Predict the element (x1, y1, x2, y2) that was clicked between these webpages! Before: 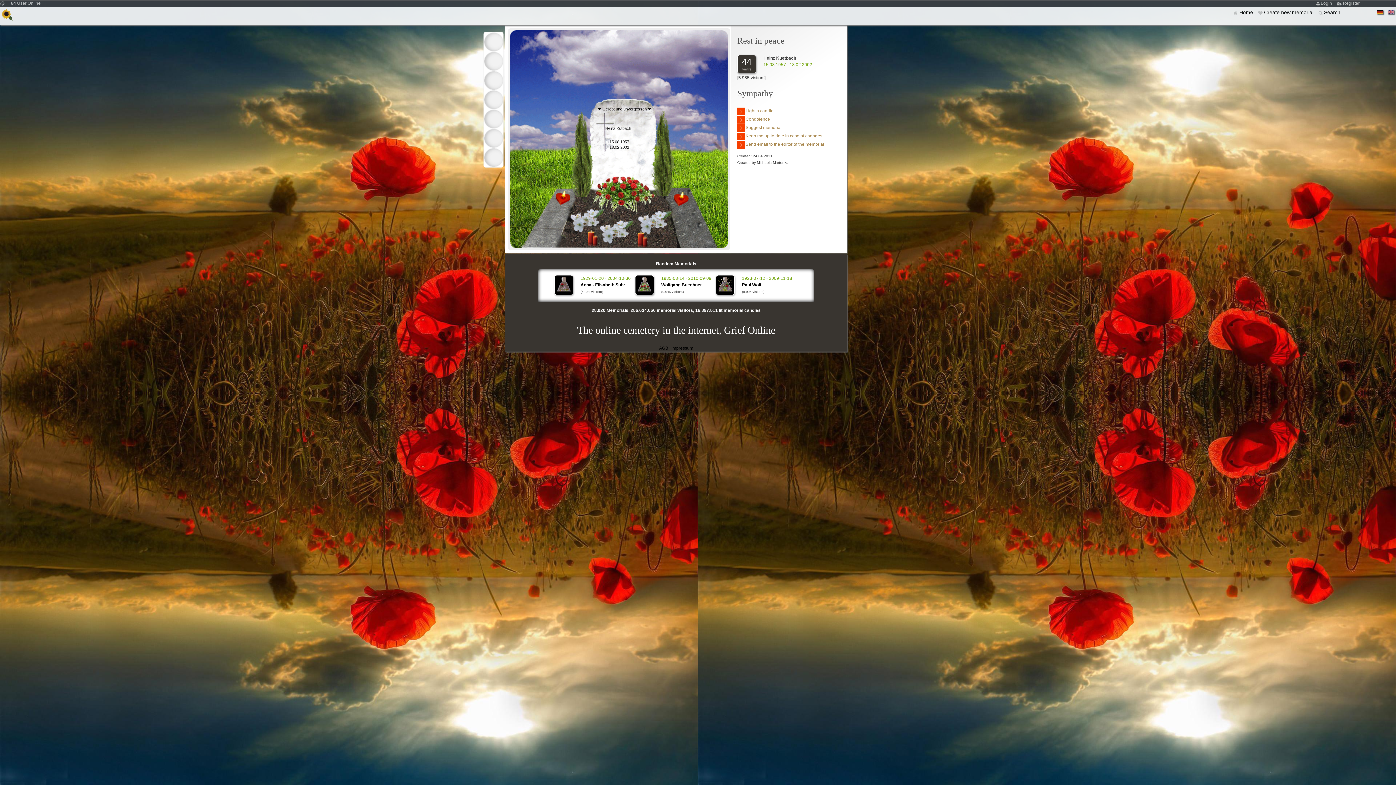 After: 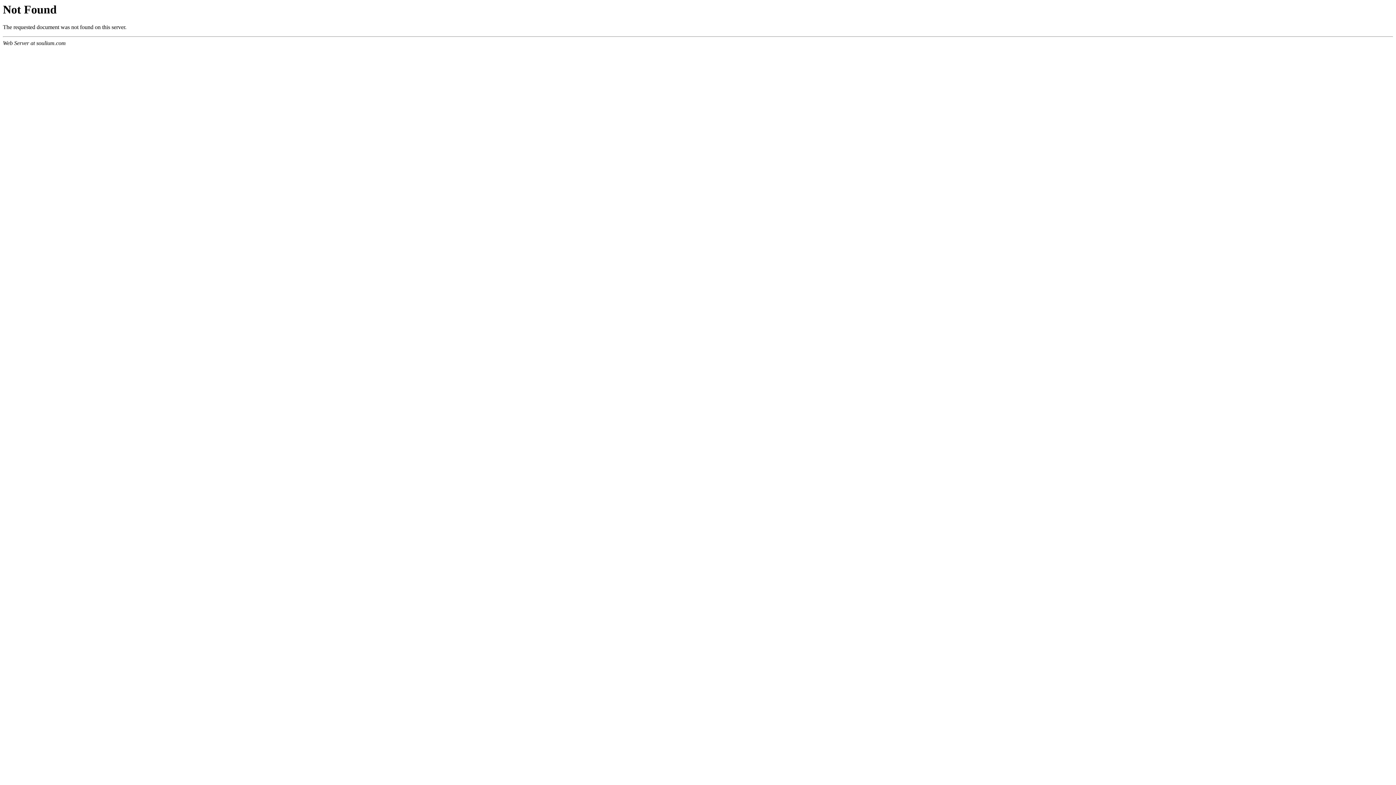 Action: bbox: (580, 282, 625, 287) label: Anna - Elisabeth Suhr